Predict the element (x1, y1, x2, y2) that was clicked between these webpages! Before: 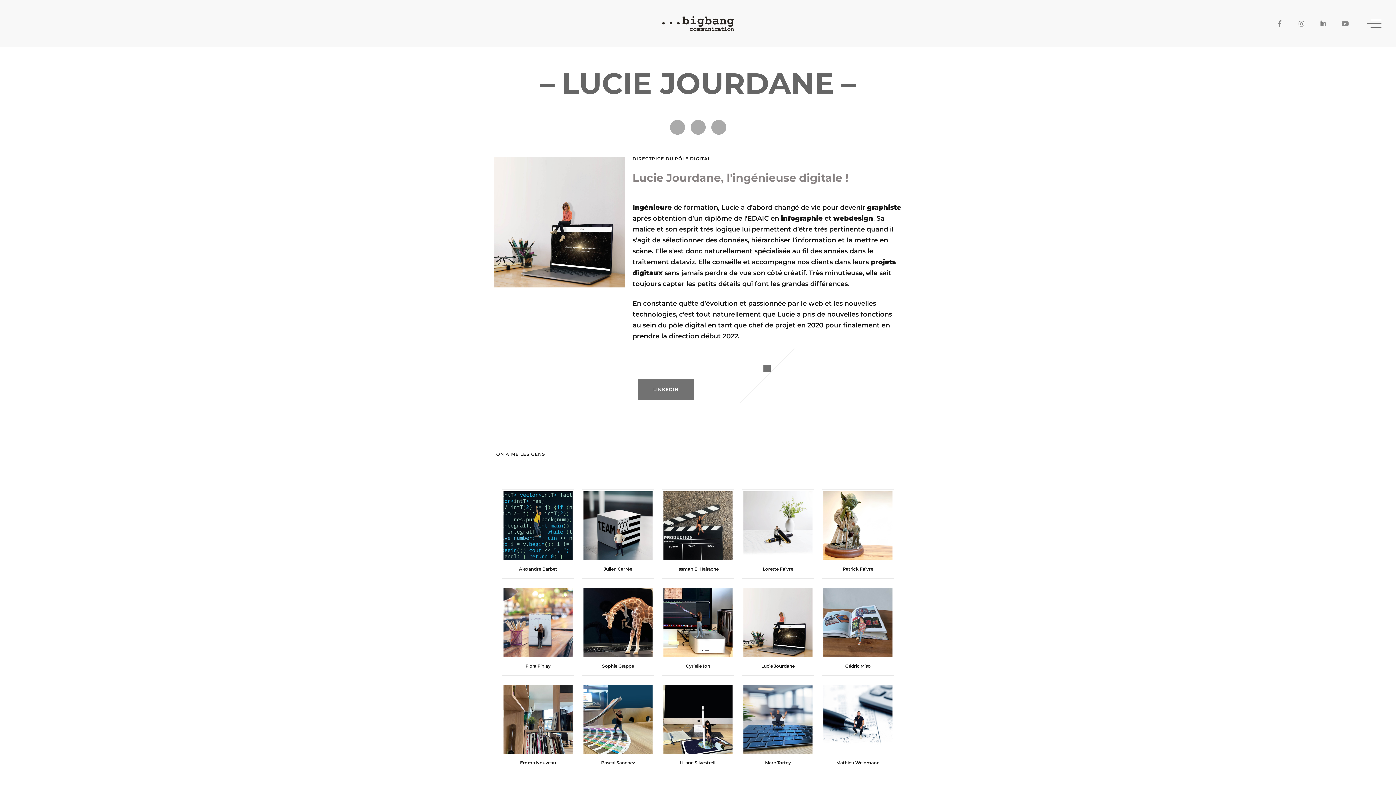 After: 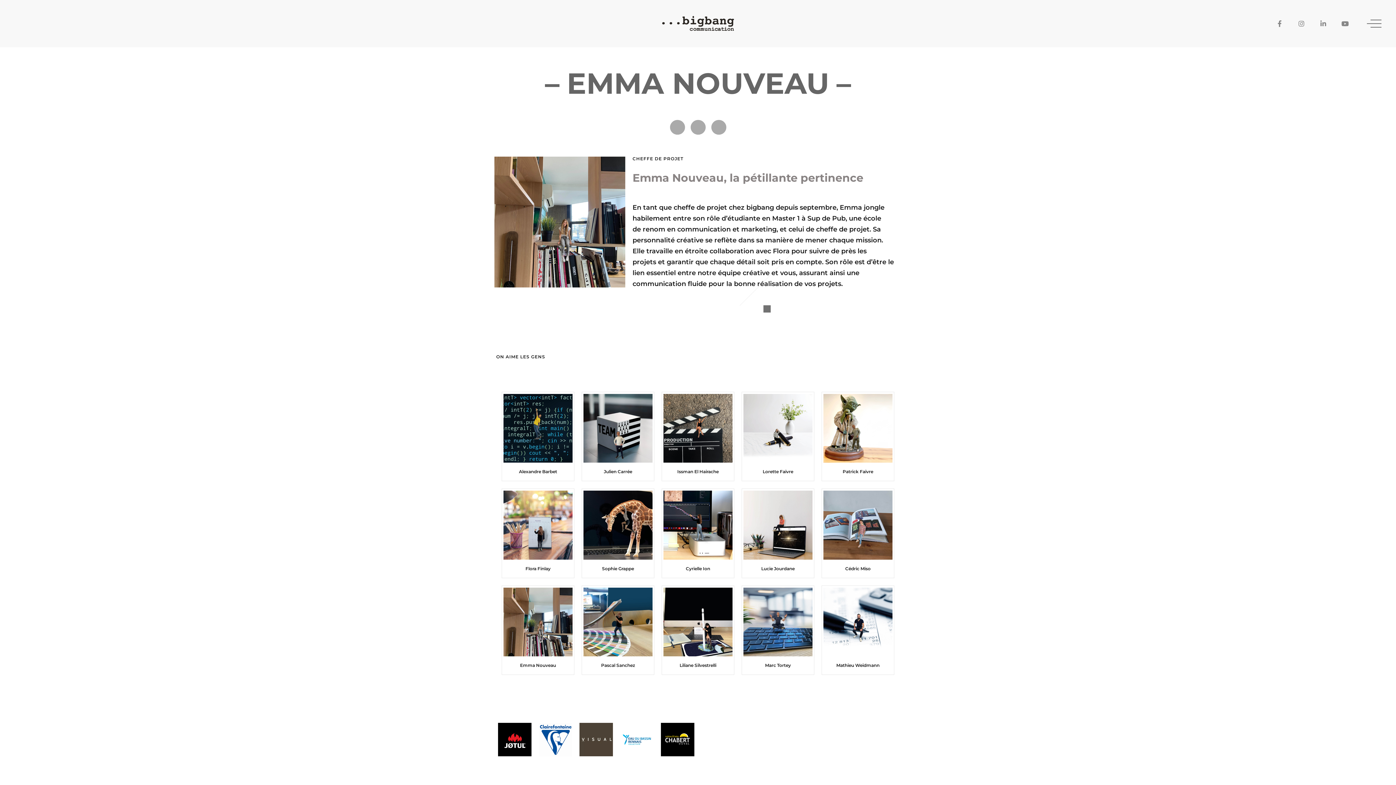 Action: bbox: (503, 685, 573, 754)